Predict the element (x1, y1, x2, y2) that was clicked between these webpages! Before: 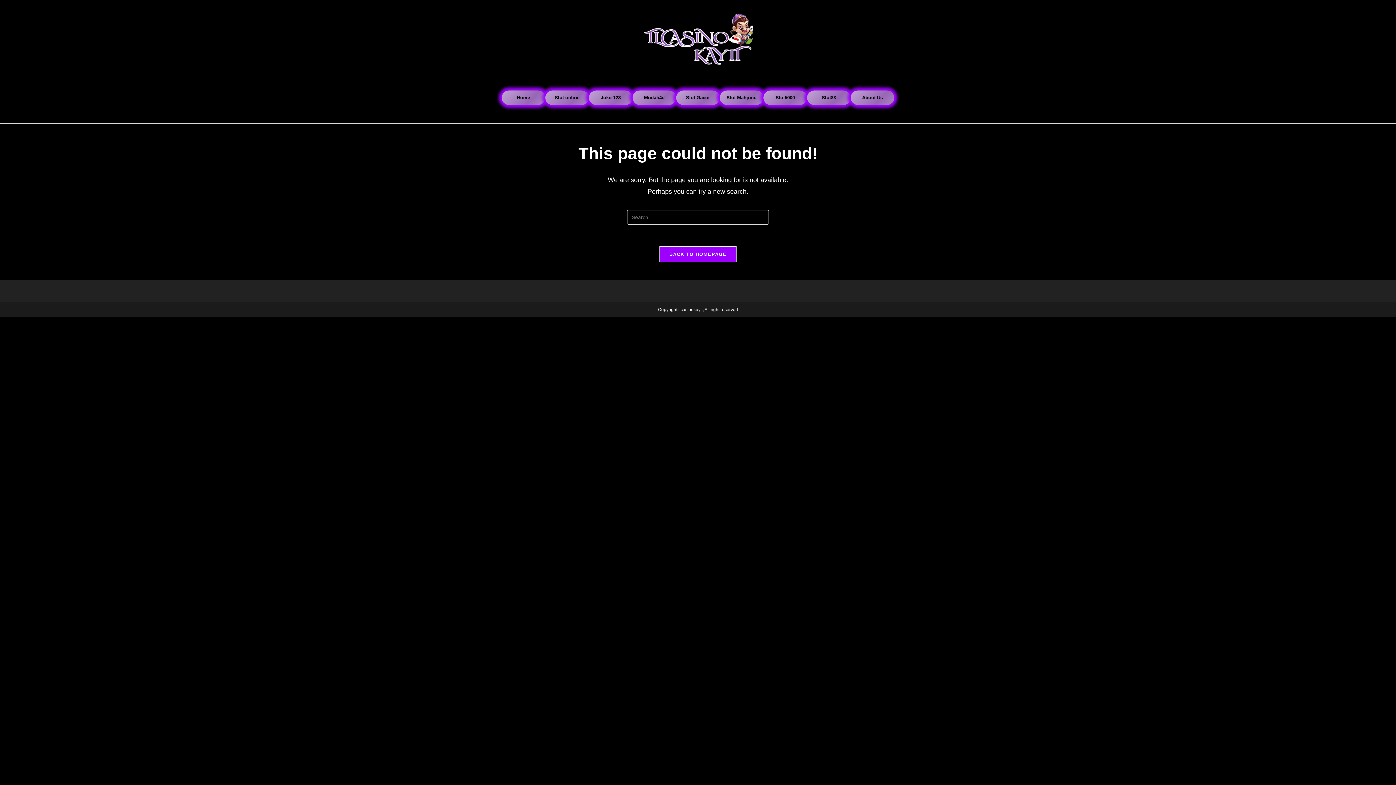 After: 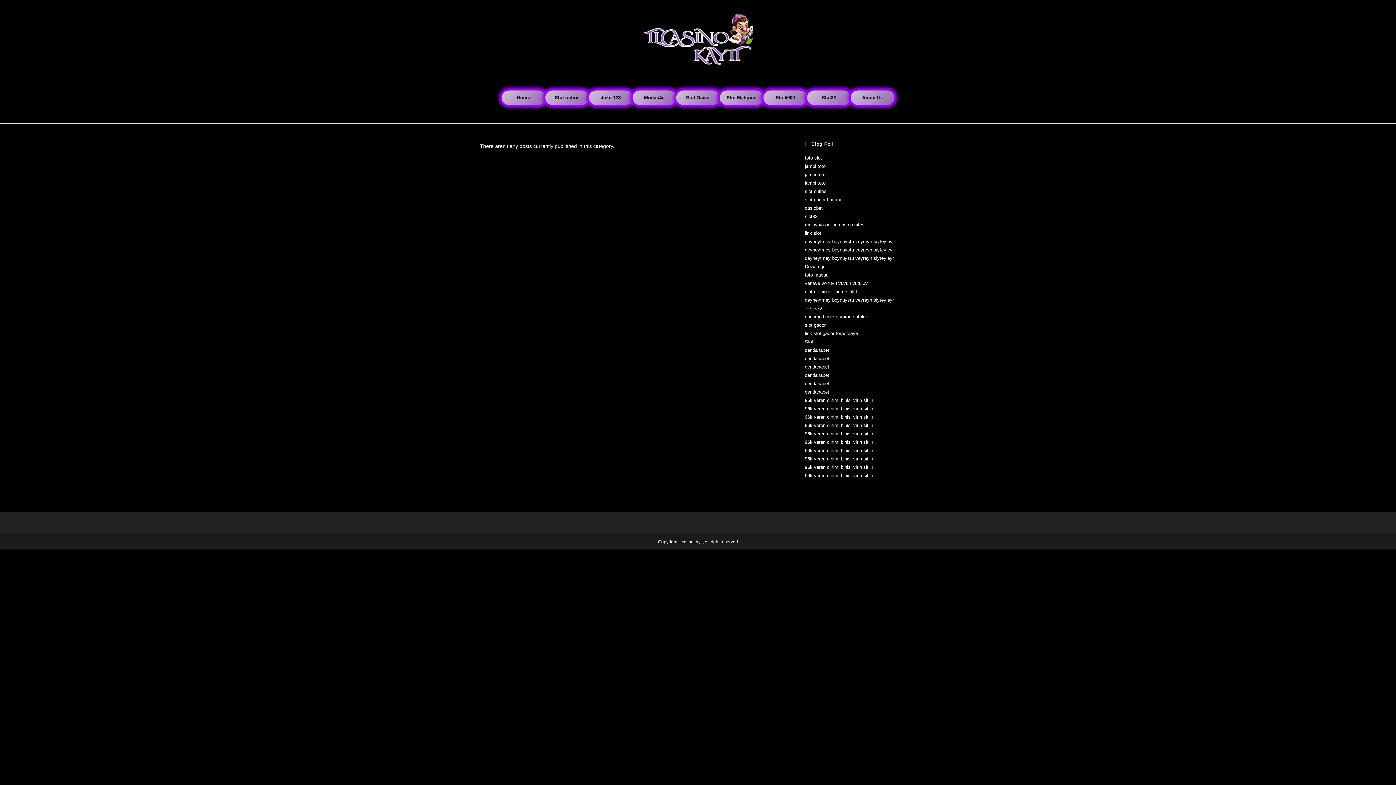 Action: label: Slot88 bbox: (822, 95, 836, 100)